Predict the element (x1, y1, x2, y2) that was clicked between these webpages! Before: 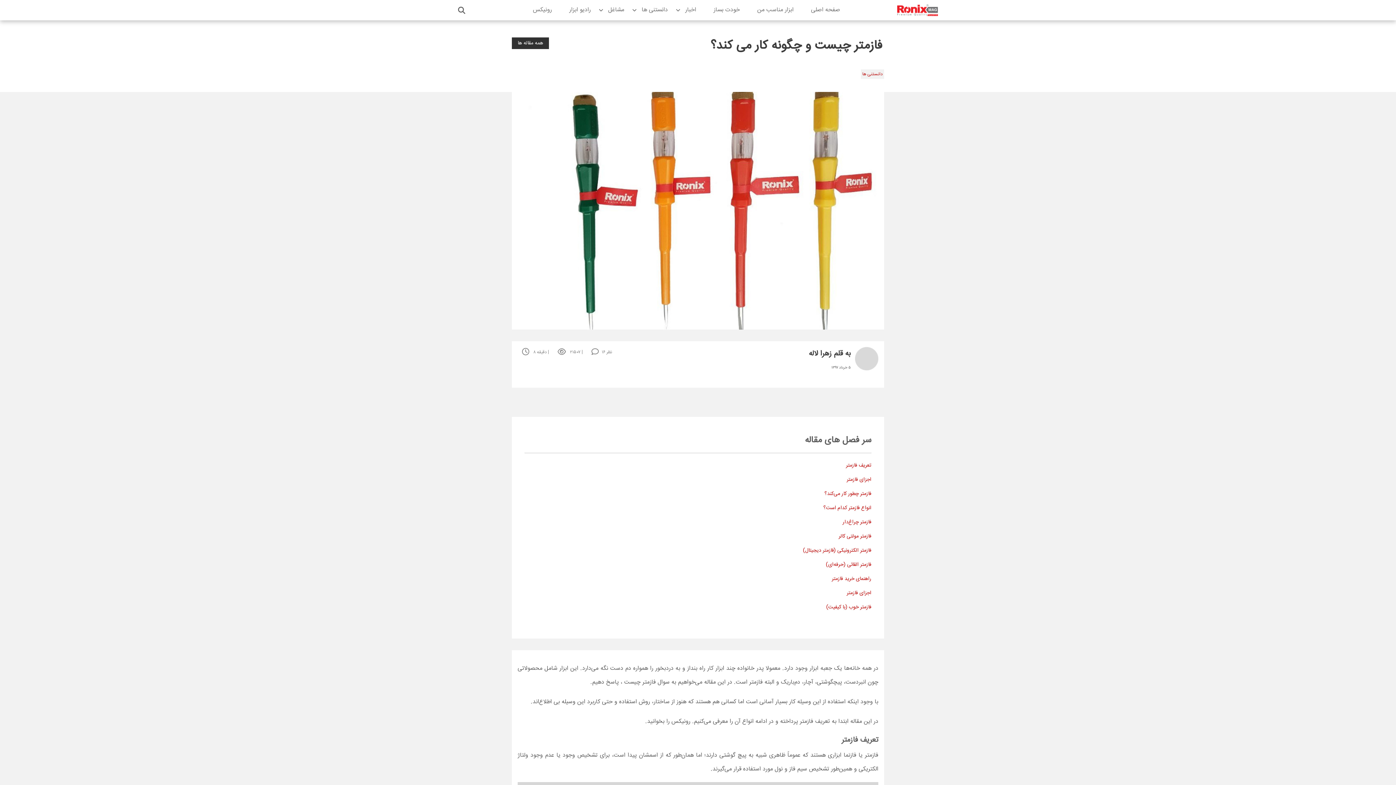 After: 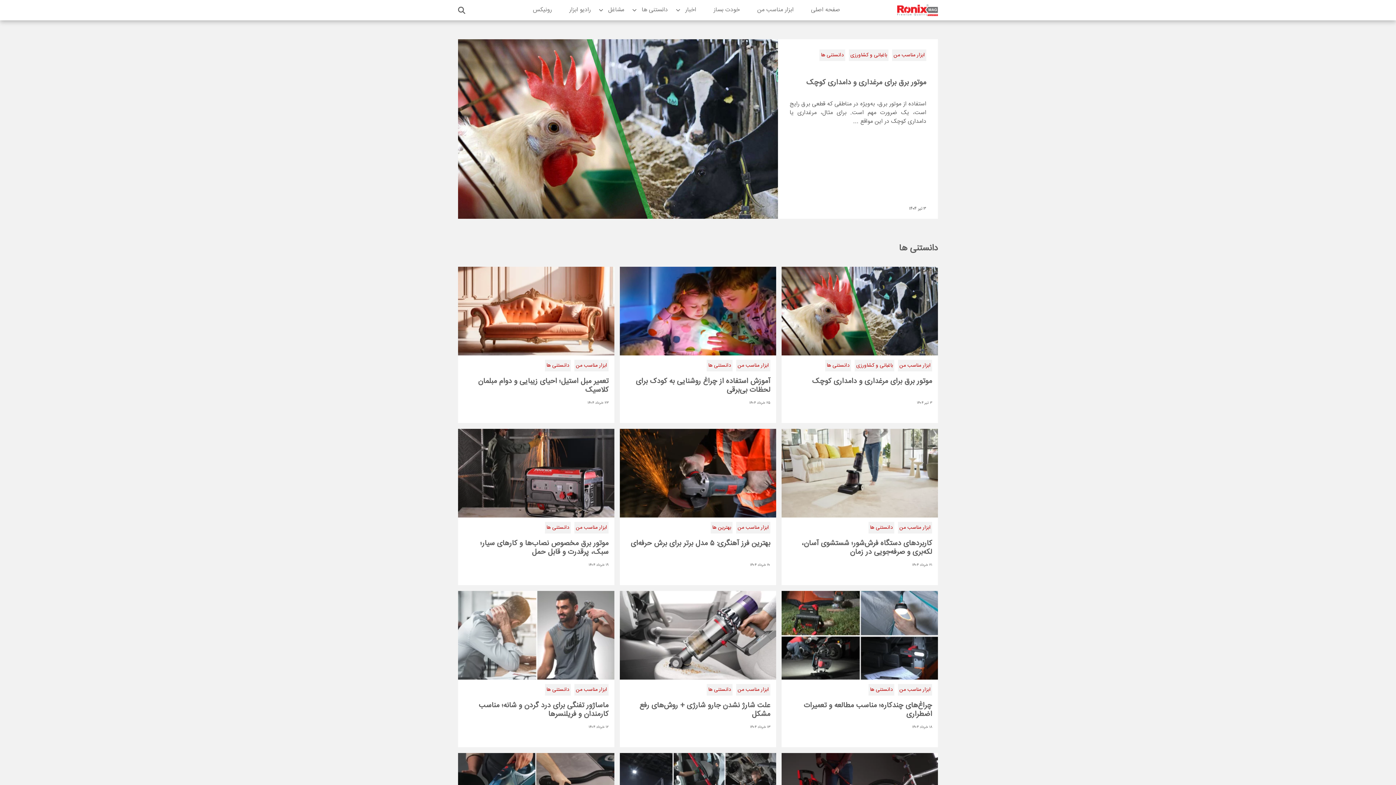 Action: bbox: (638, 2, 670, 17) label: دانستنی ها